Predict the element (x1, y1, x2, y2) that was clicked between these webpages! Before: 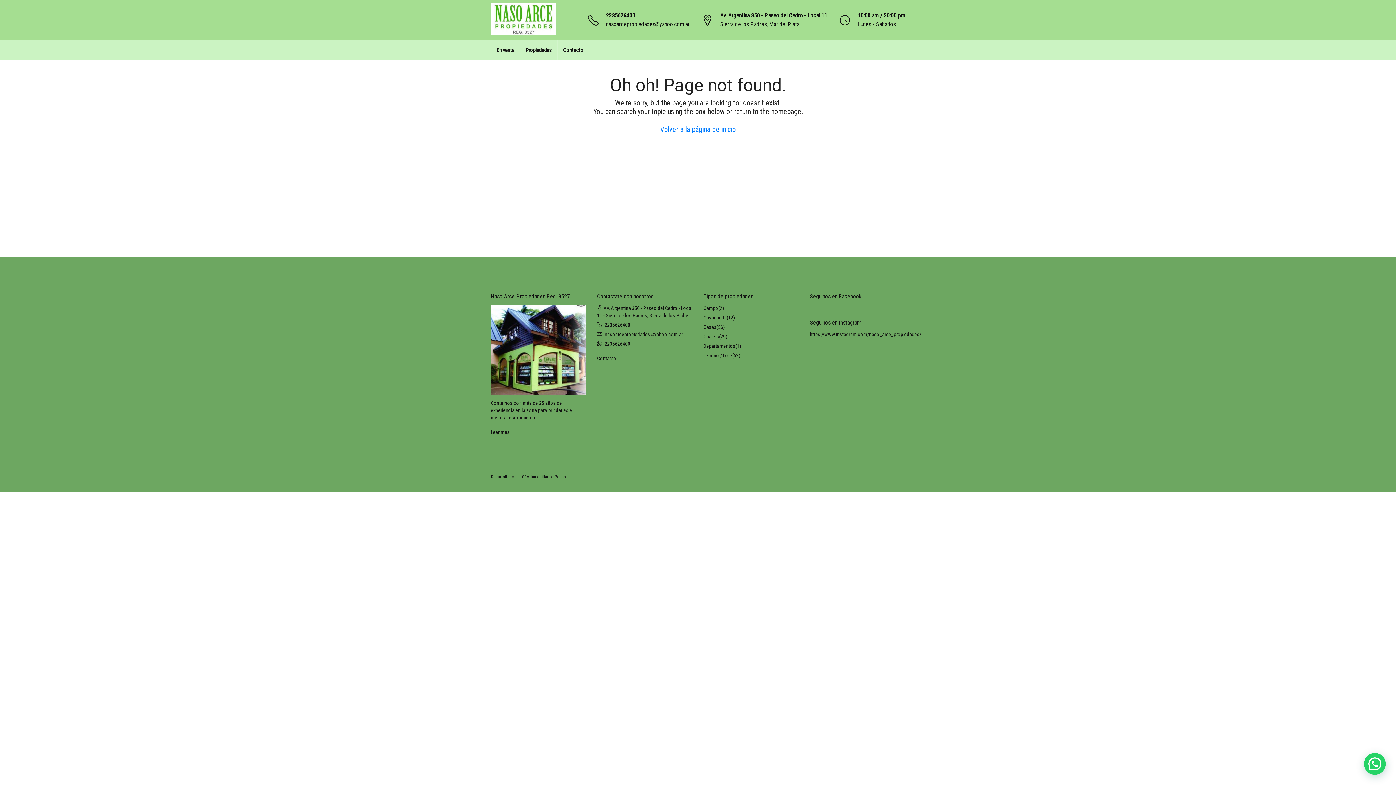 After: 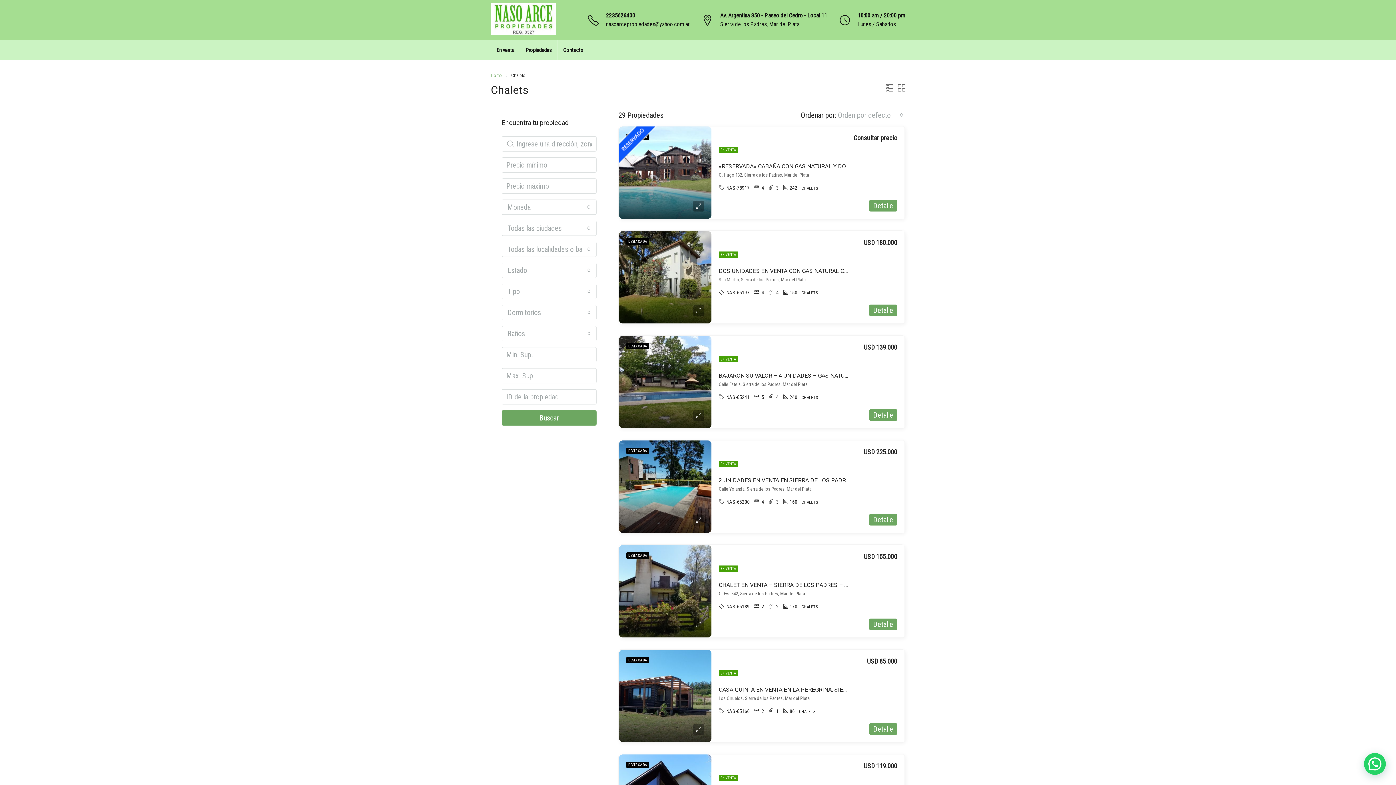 Action: bbox: (703, 333, 719, 339) label: Chalets